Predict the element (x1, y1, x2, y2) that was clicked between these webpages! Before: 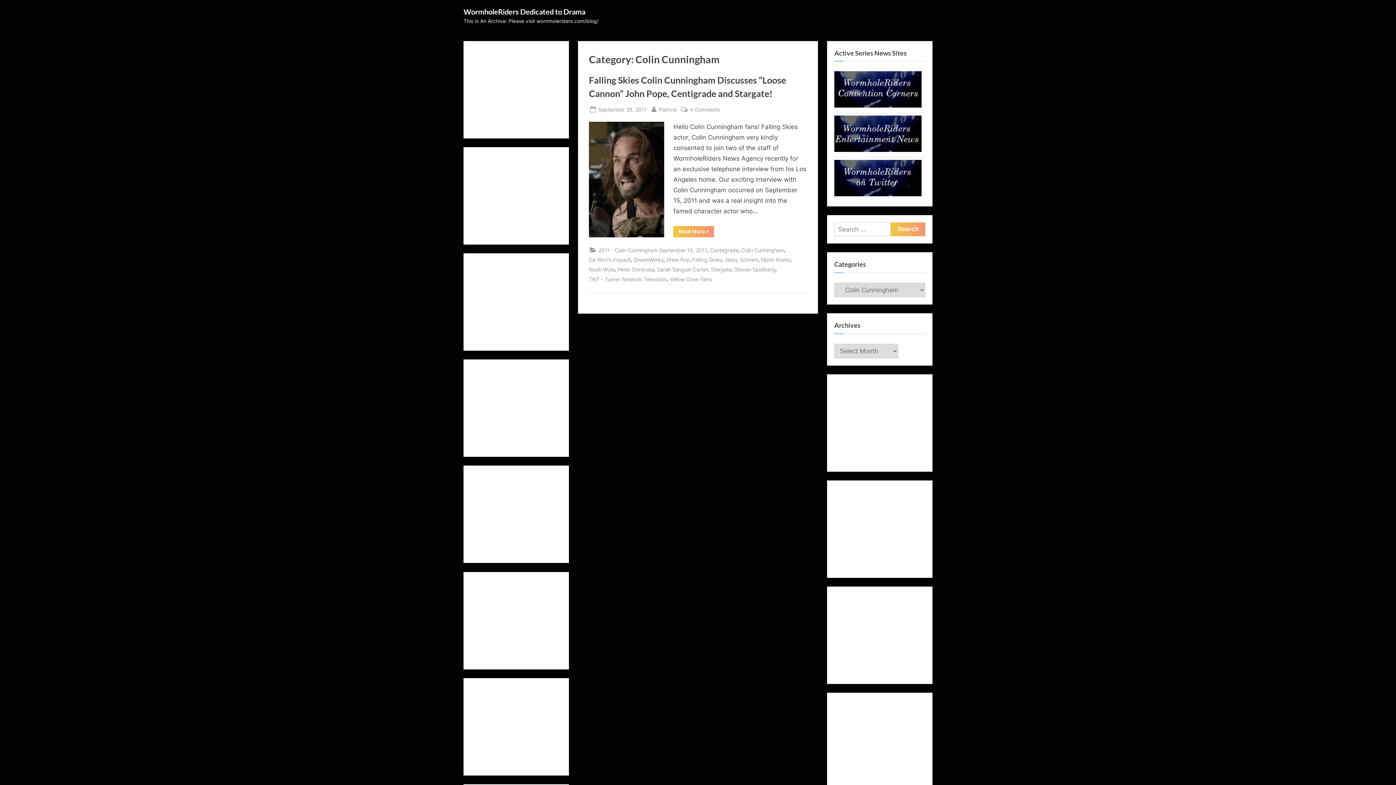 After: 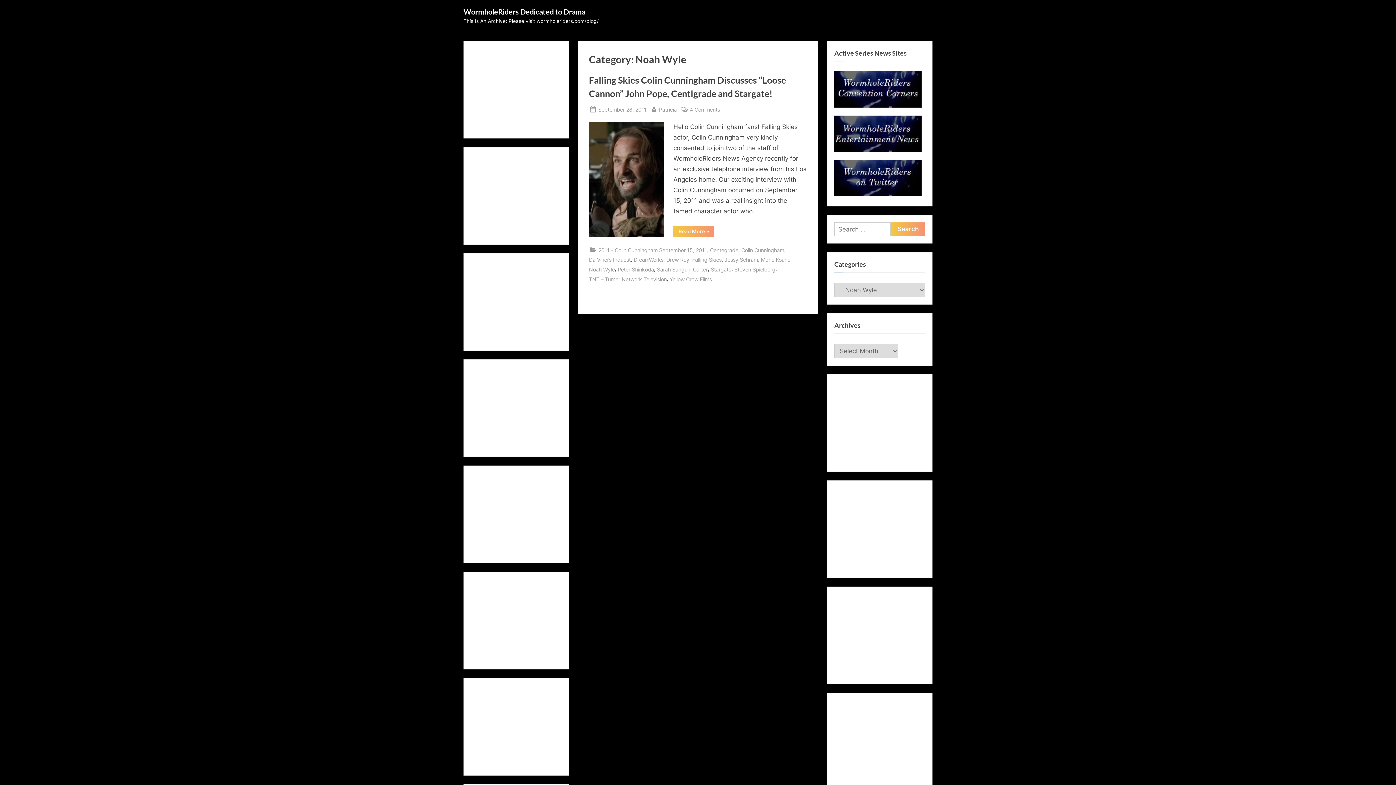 Action: bbox: (589, 265, 614, 274) label: Noah Wyle